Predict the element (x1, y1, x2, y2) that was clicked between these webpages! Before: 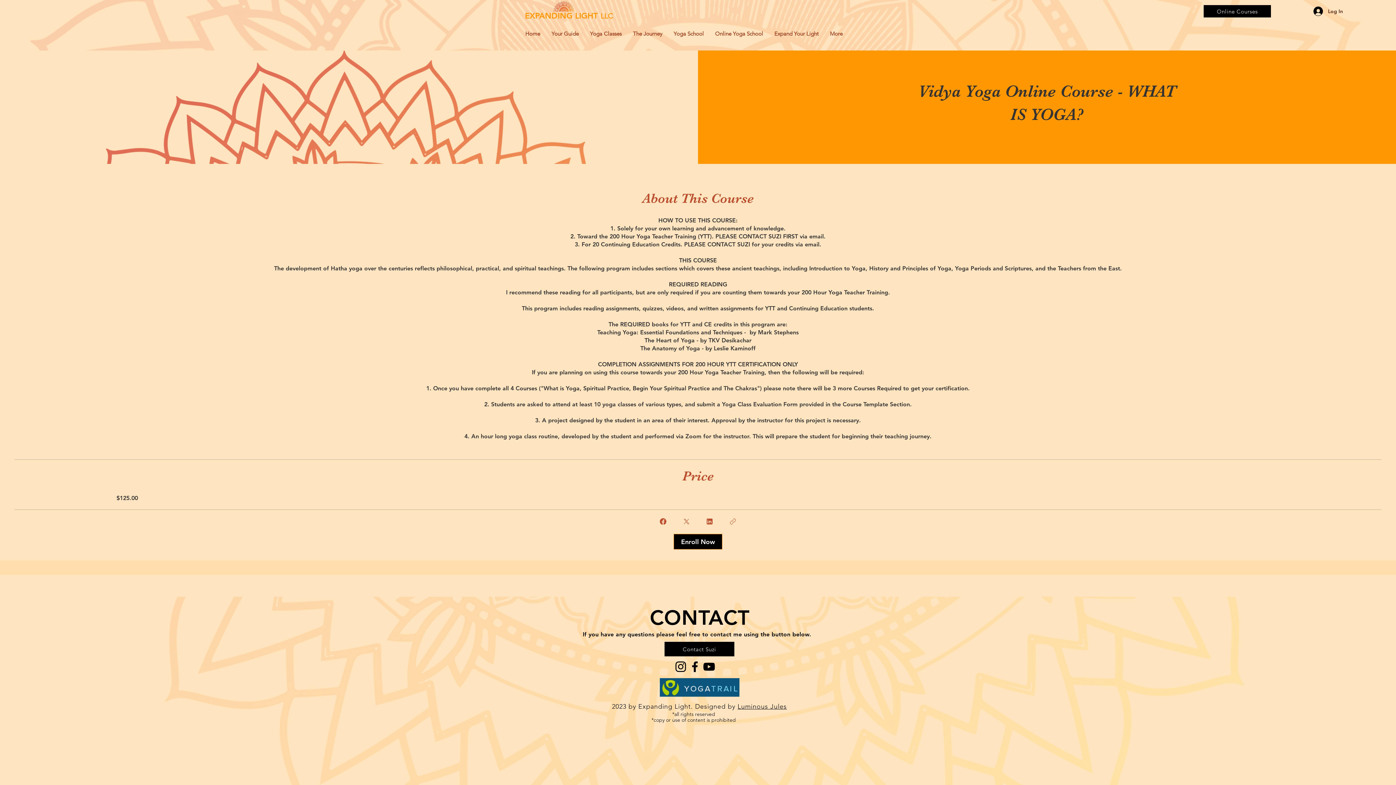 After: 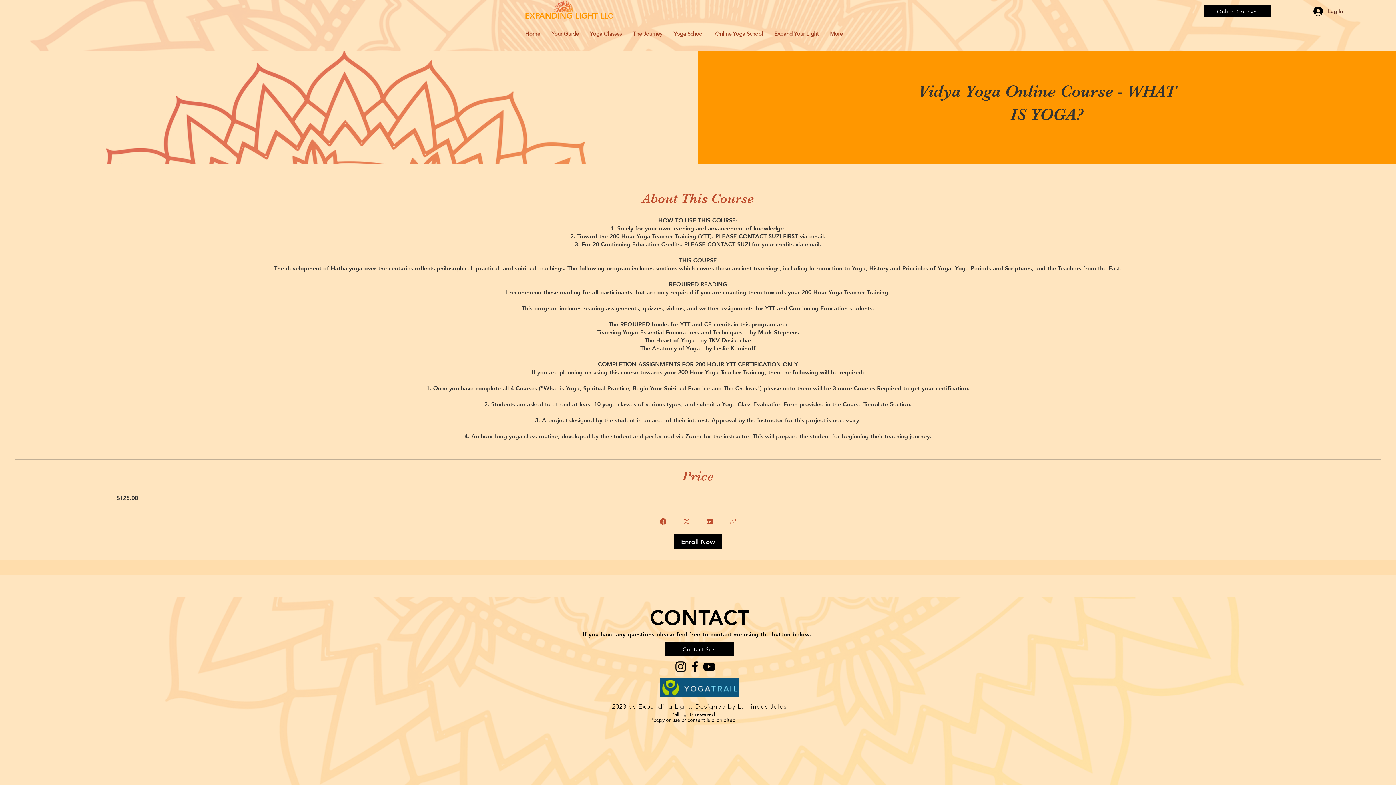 Action: bbox: (660, 678, 739, 697)